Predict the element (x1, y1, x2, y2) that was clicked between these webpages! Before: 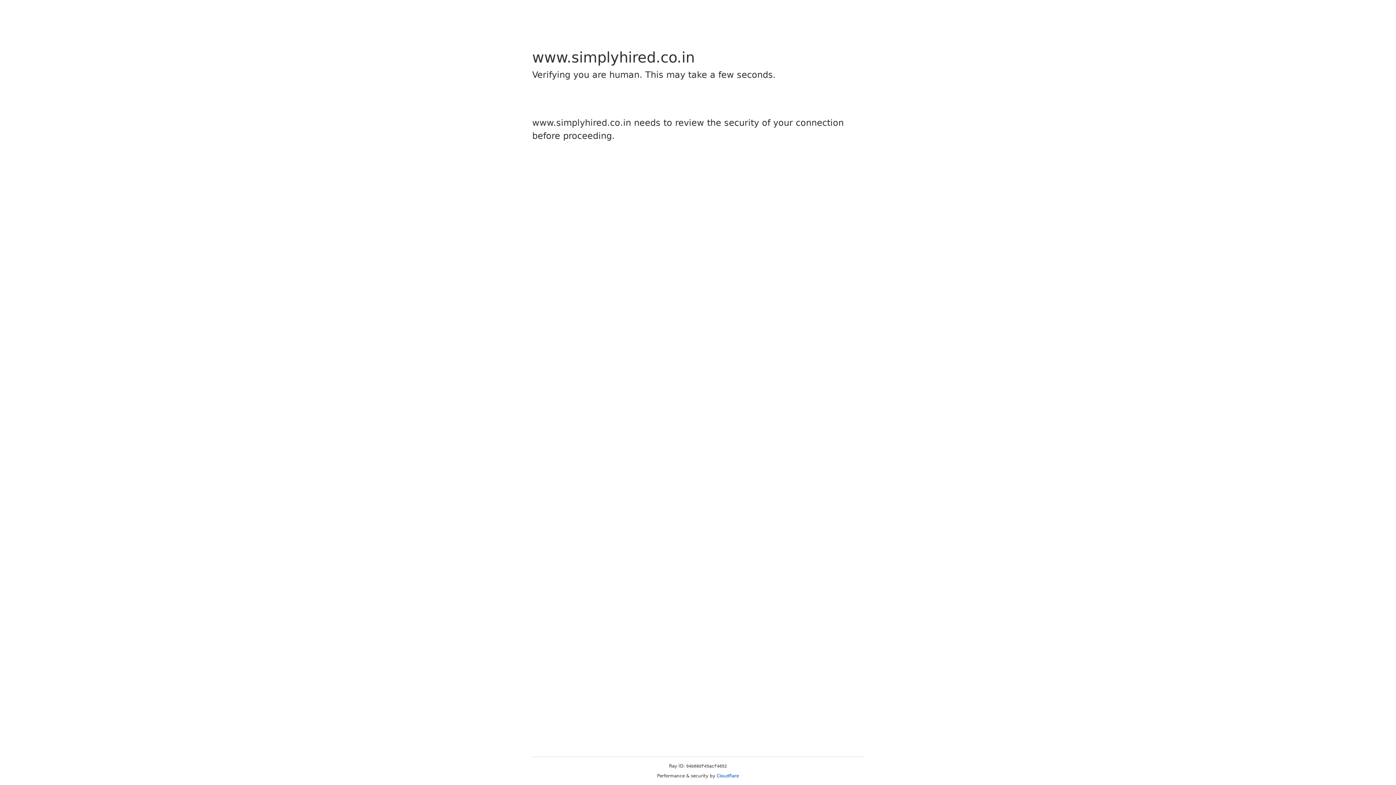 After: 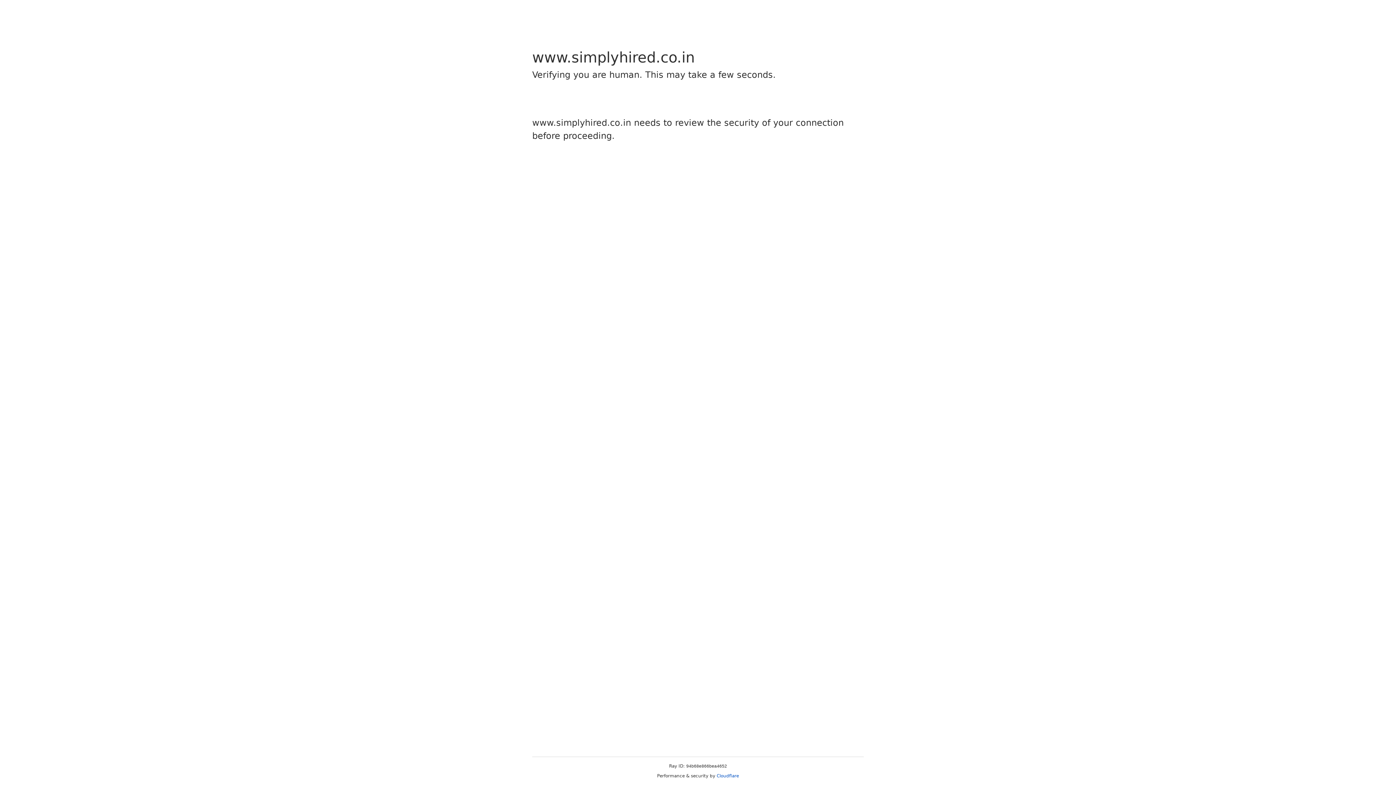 Action: label: Cloudflare bbox: (716, 773, 739, 778)